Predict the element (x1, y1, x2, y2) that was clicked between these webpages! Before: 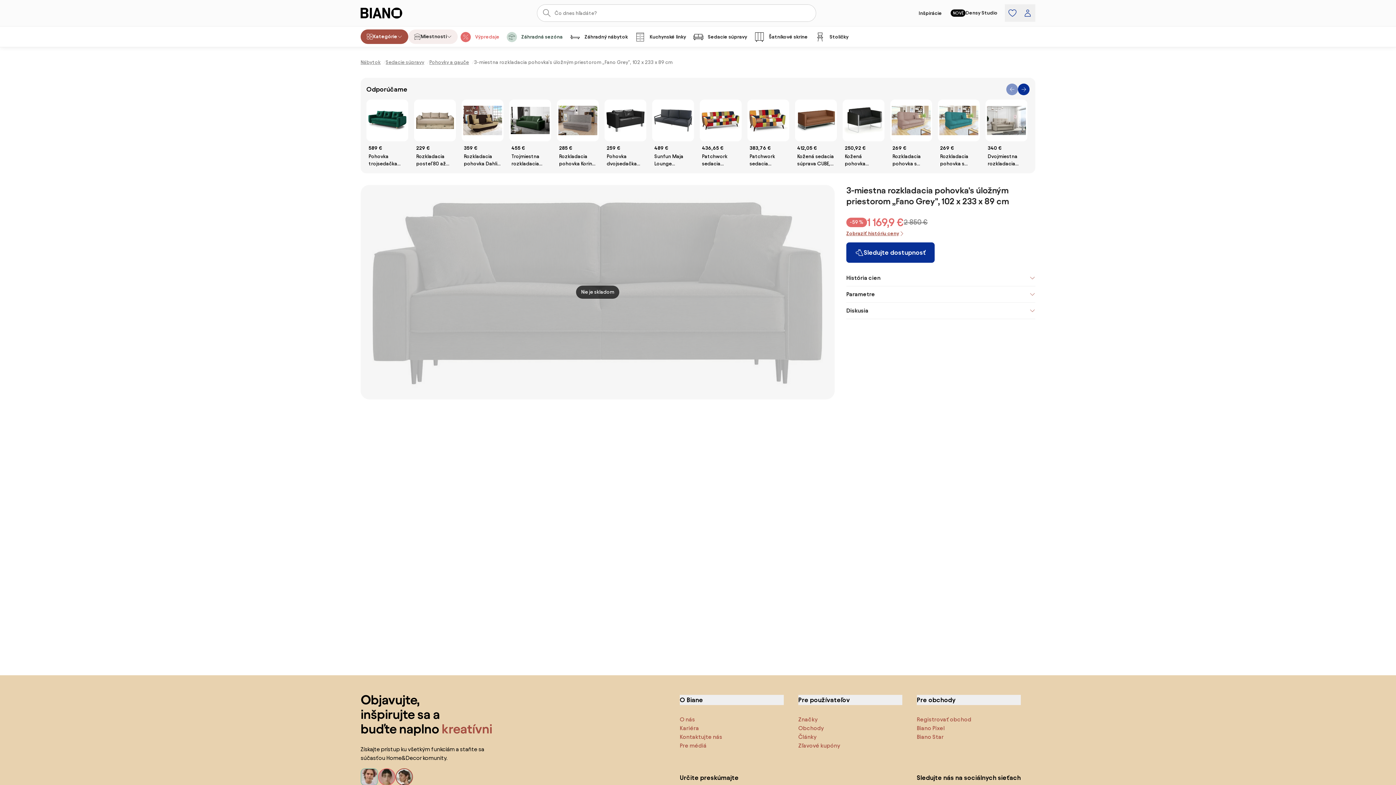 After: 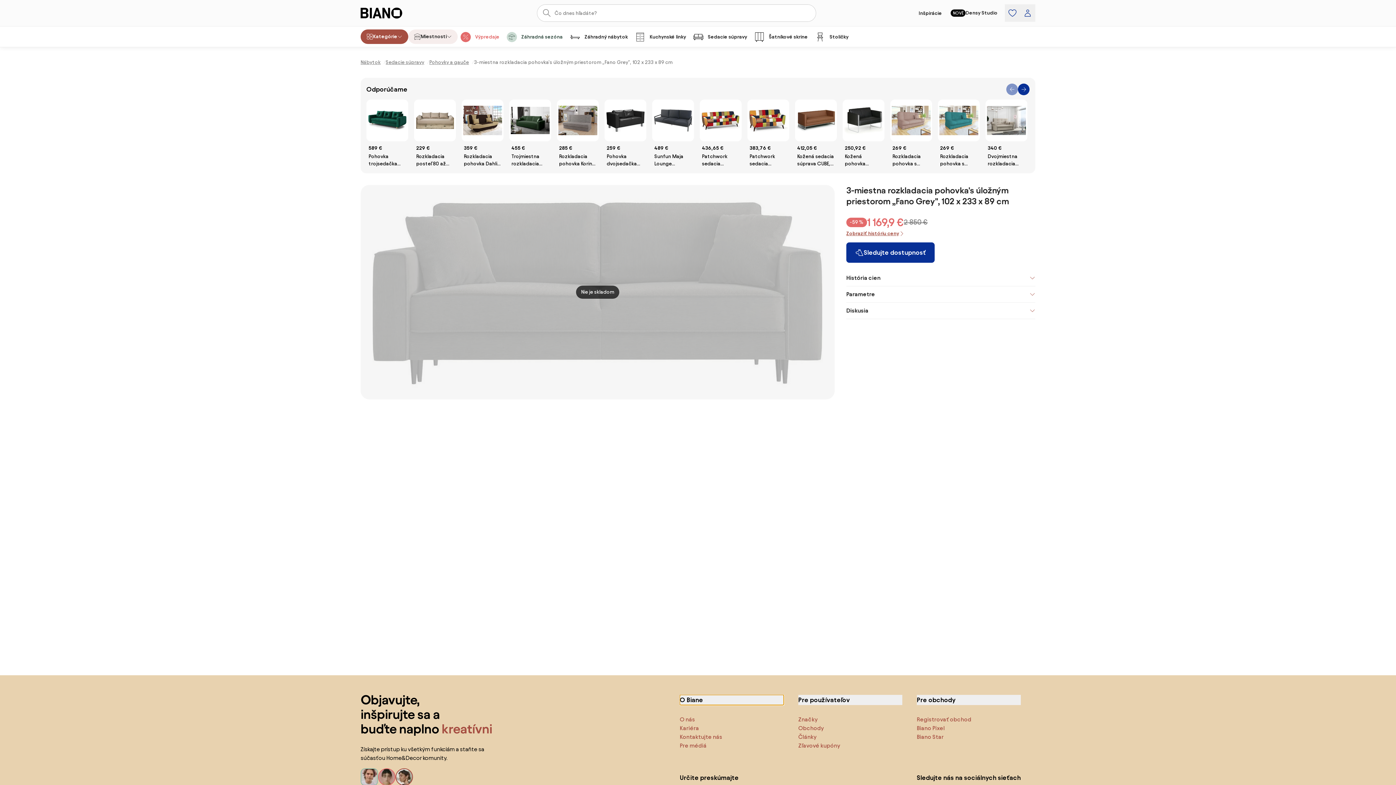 Action: label: O Biane bbox: (680, 695, 784, 705)